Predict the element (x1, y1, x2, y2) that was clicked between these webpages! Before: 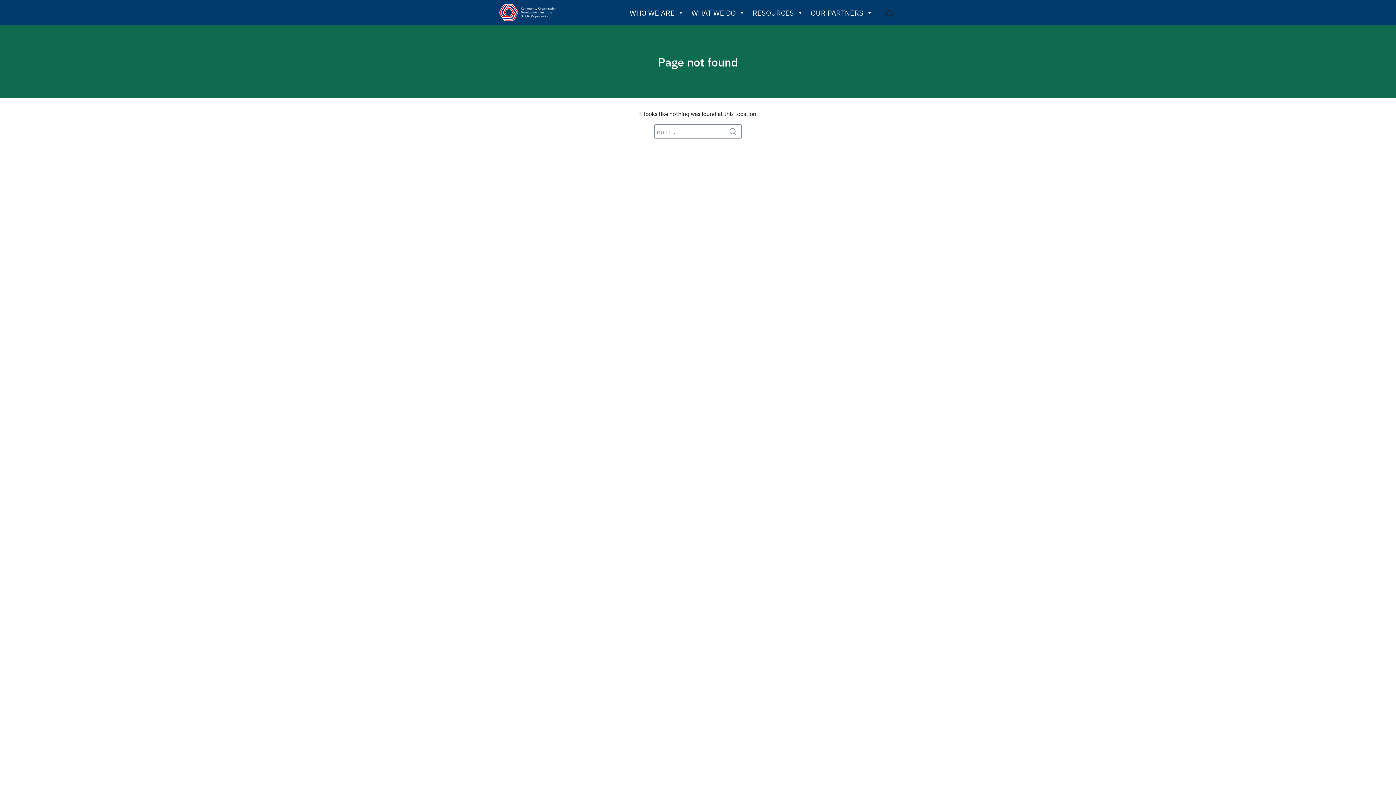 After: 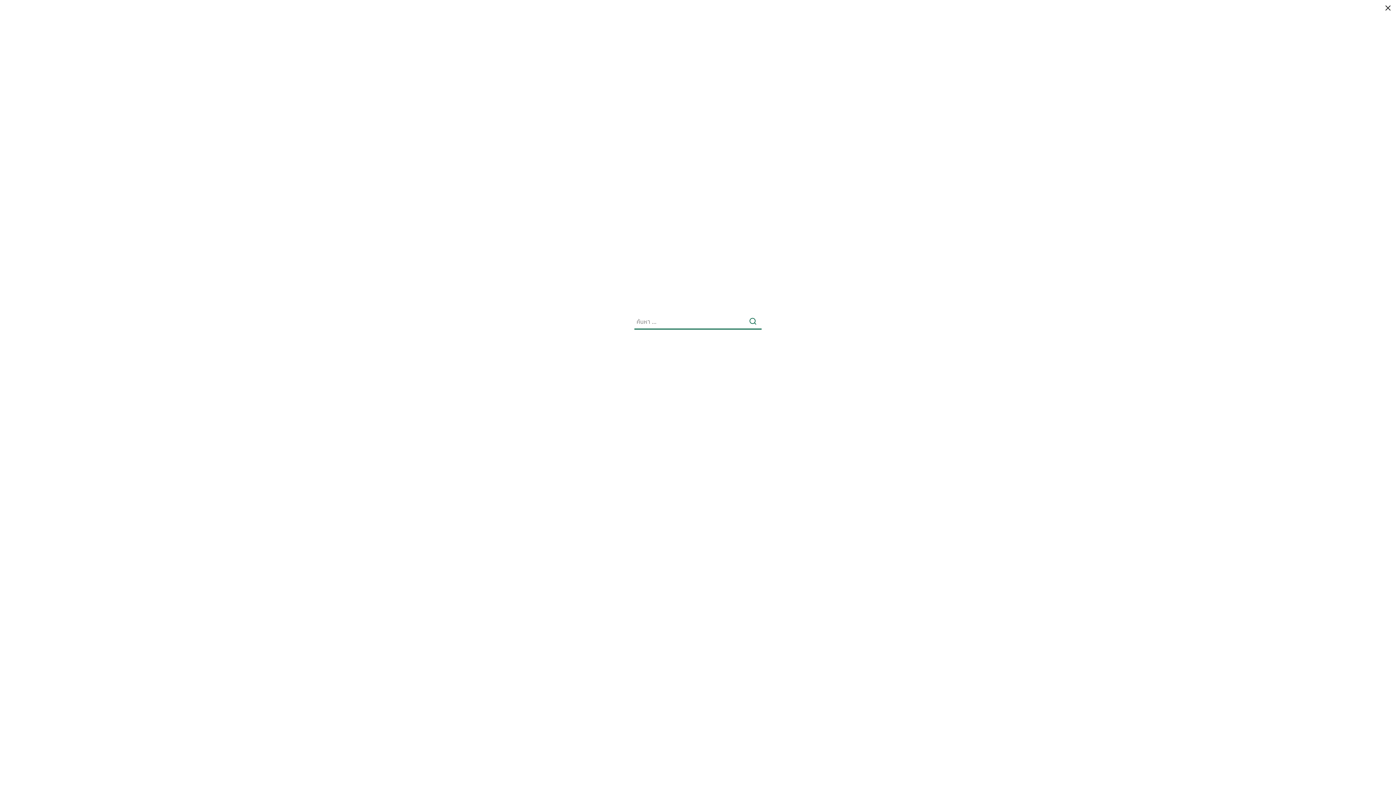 Action: bbox: (879, 3, 900, 21)